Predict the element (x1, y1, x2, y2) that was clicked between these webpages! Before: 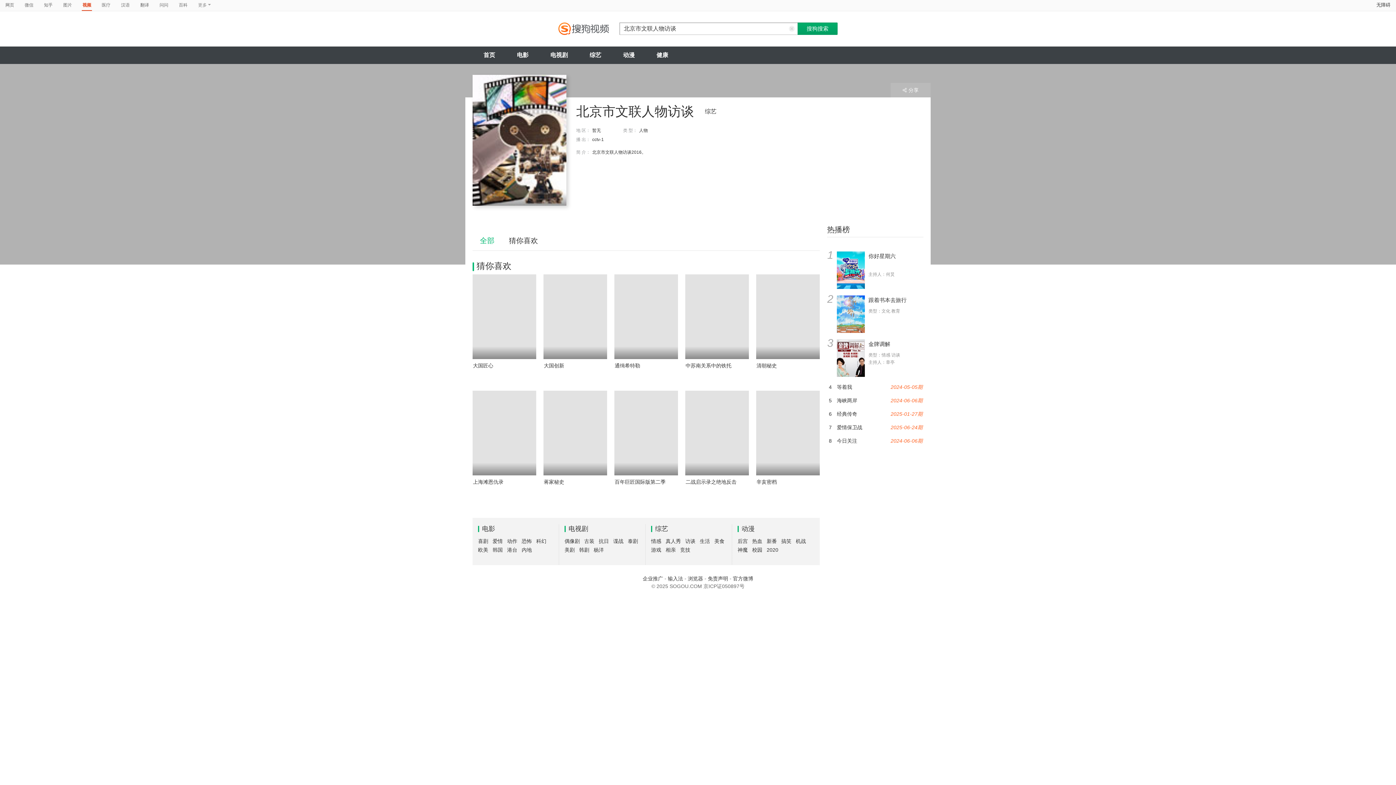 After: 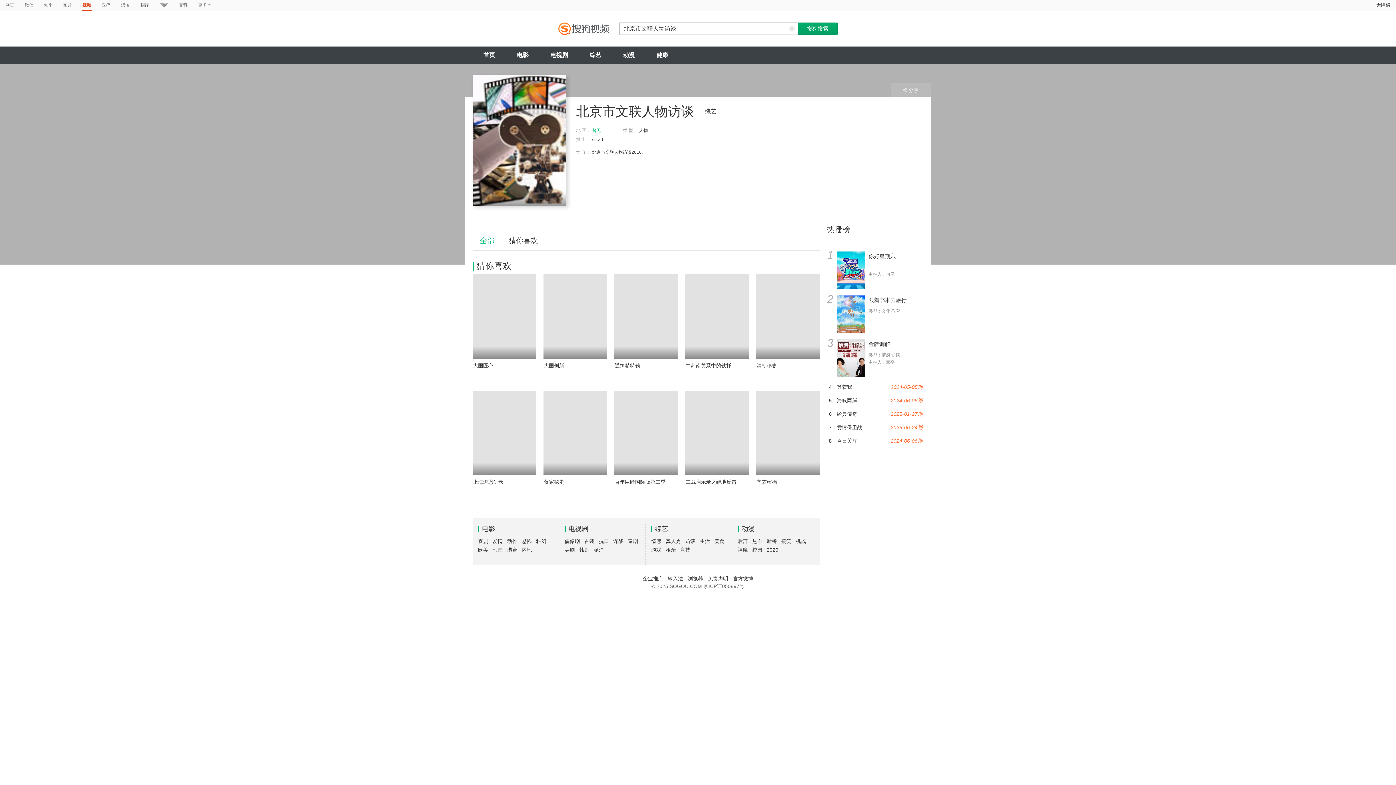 Action: label: 暂无 bbox: (592, 128, 601, 133)